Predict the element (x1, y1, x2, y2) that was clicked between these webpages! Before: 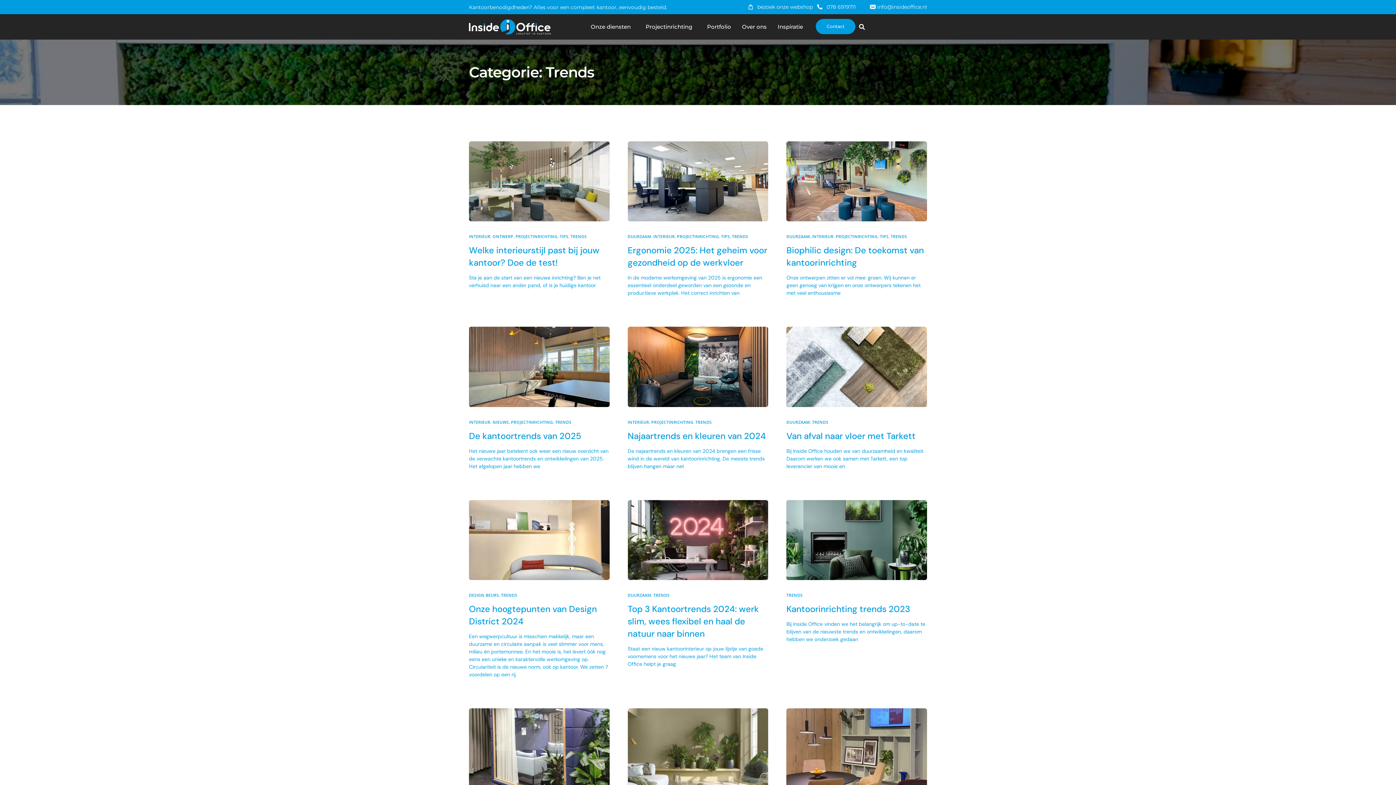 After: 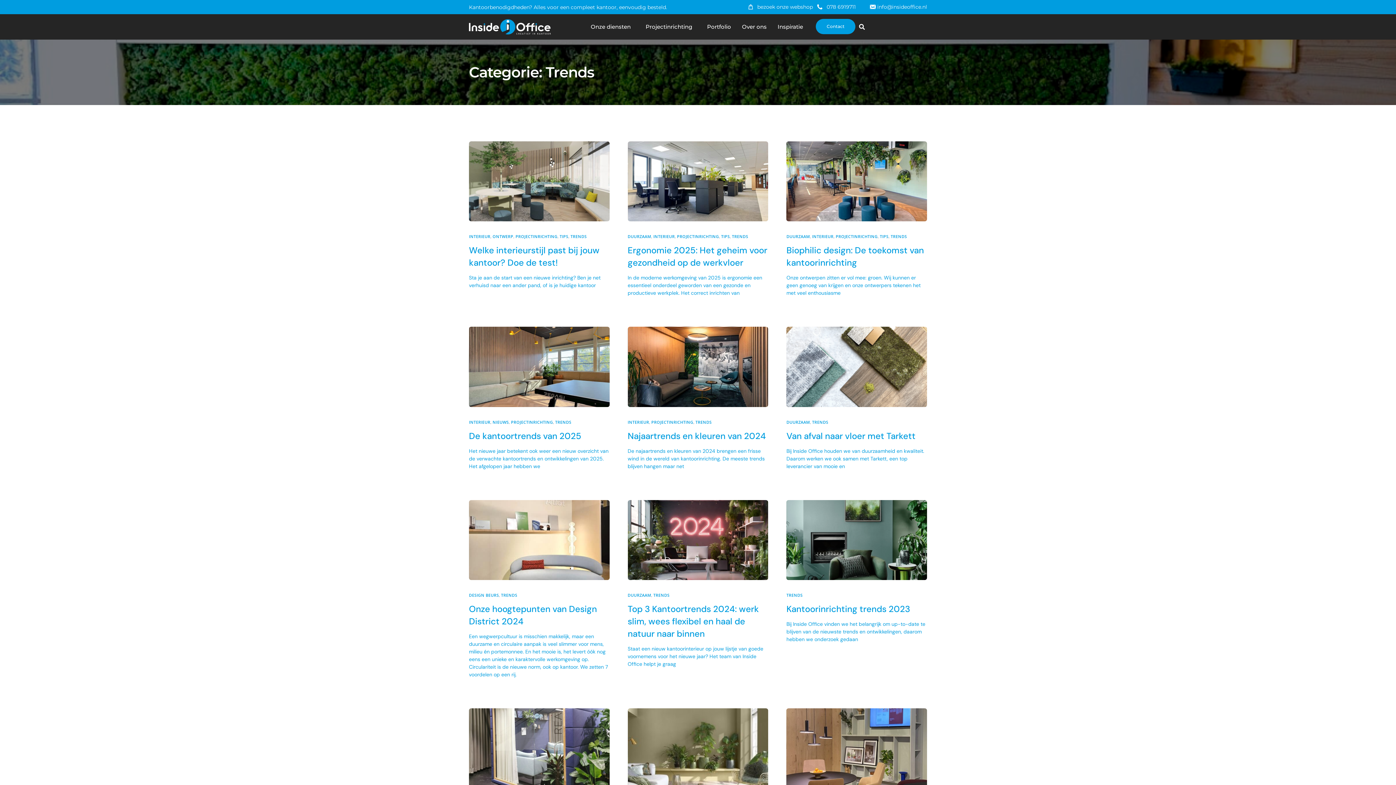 Action: bbox: (501, 593, 517, 597) label: TRENDS